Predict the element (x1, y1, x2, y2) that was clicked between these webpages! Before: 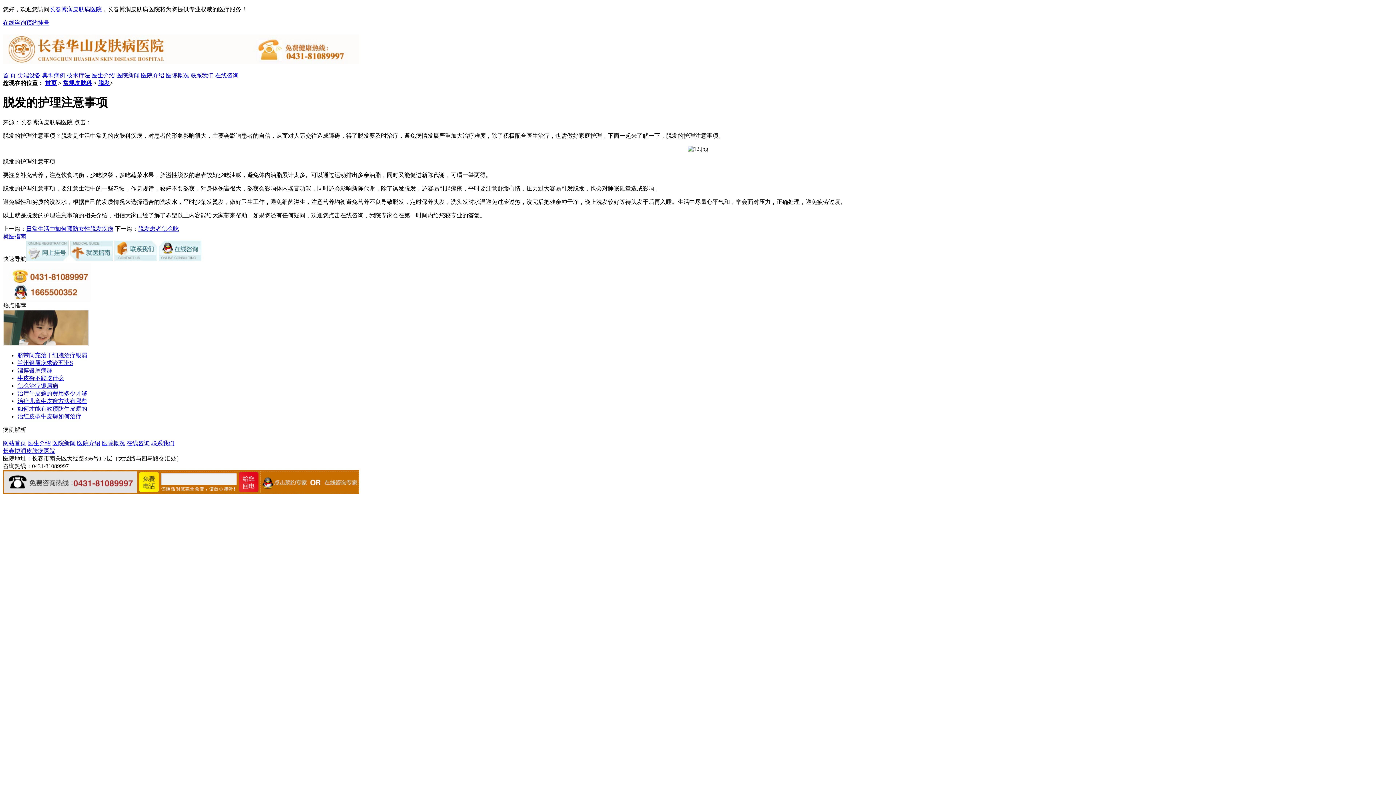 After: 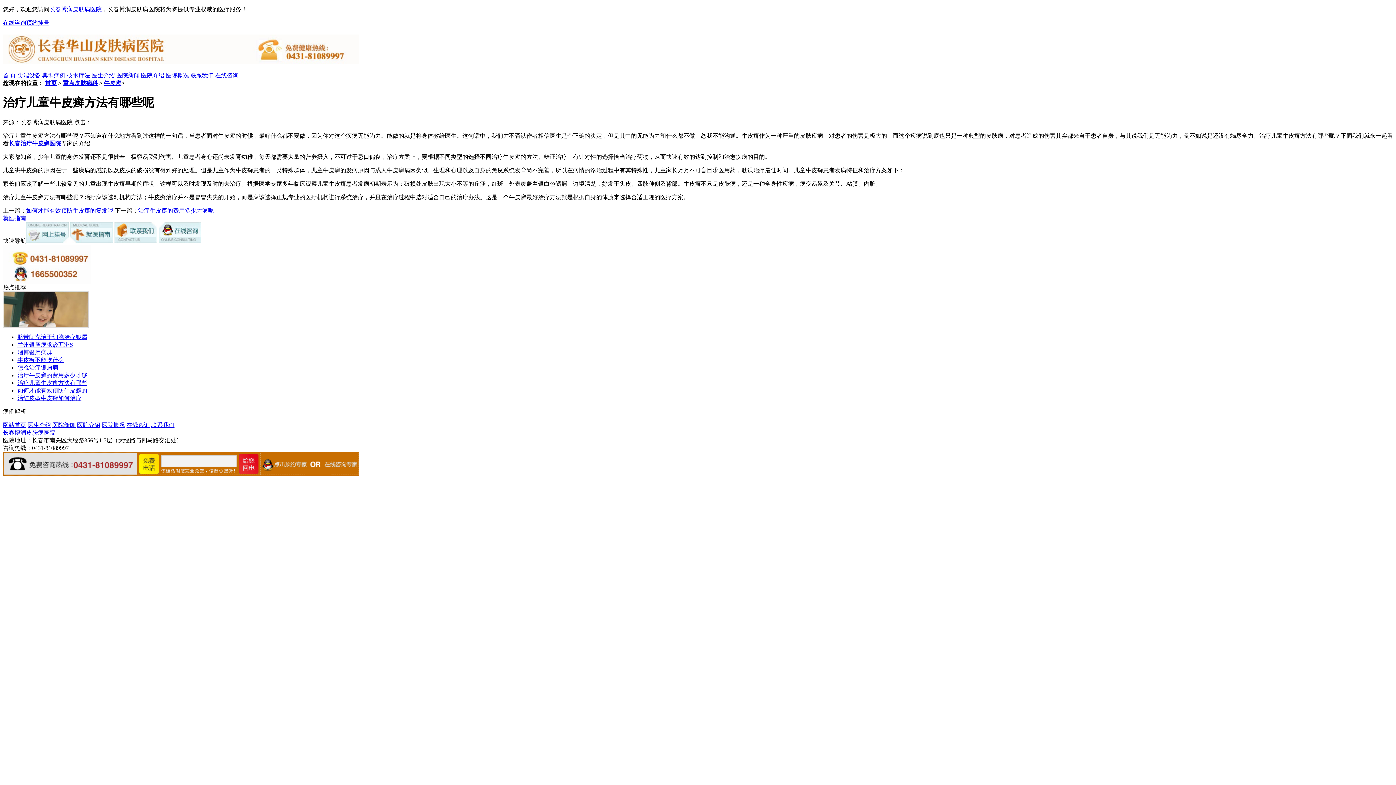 Action: bbox: (17, 398, 87, 404) label: 治疗儿童牛皮癣方法有哪些